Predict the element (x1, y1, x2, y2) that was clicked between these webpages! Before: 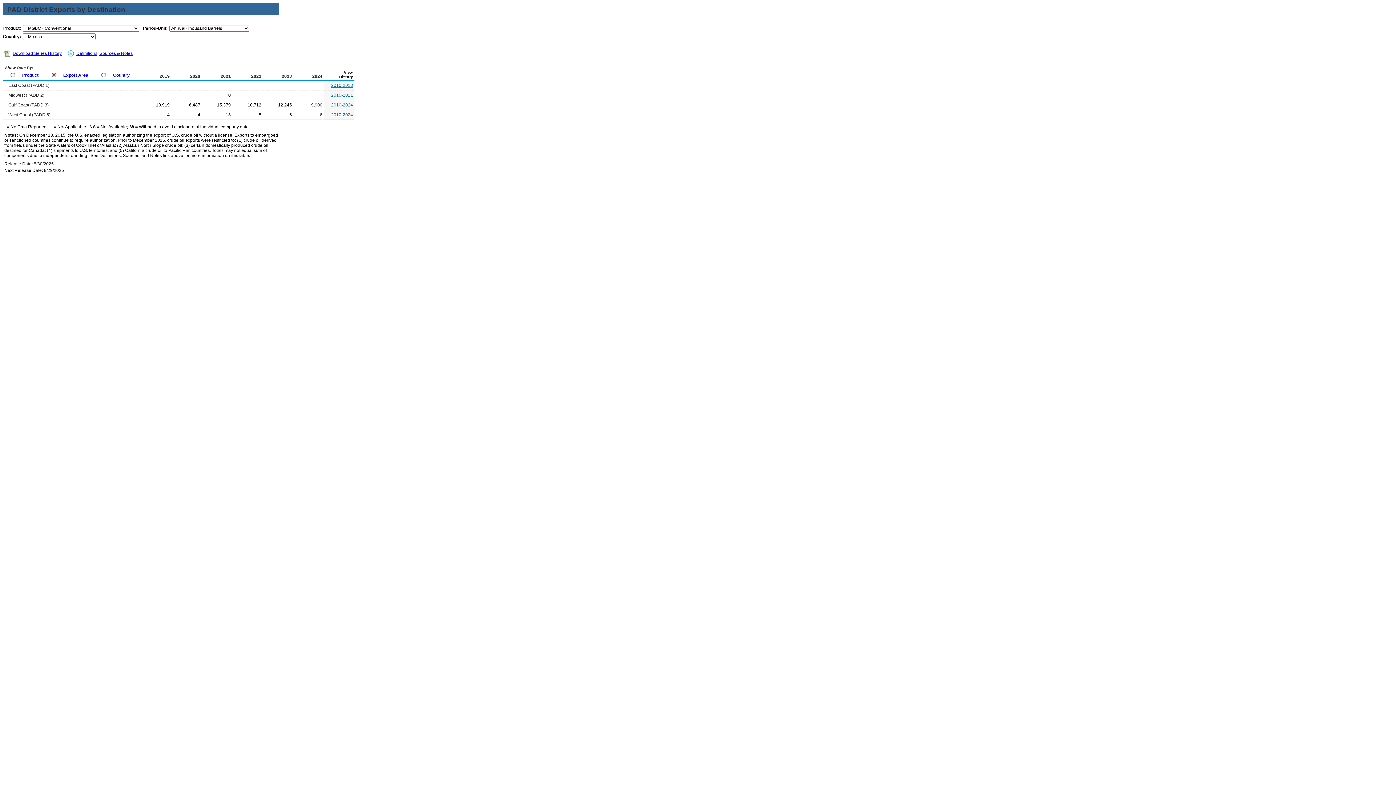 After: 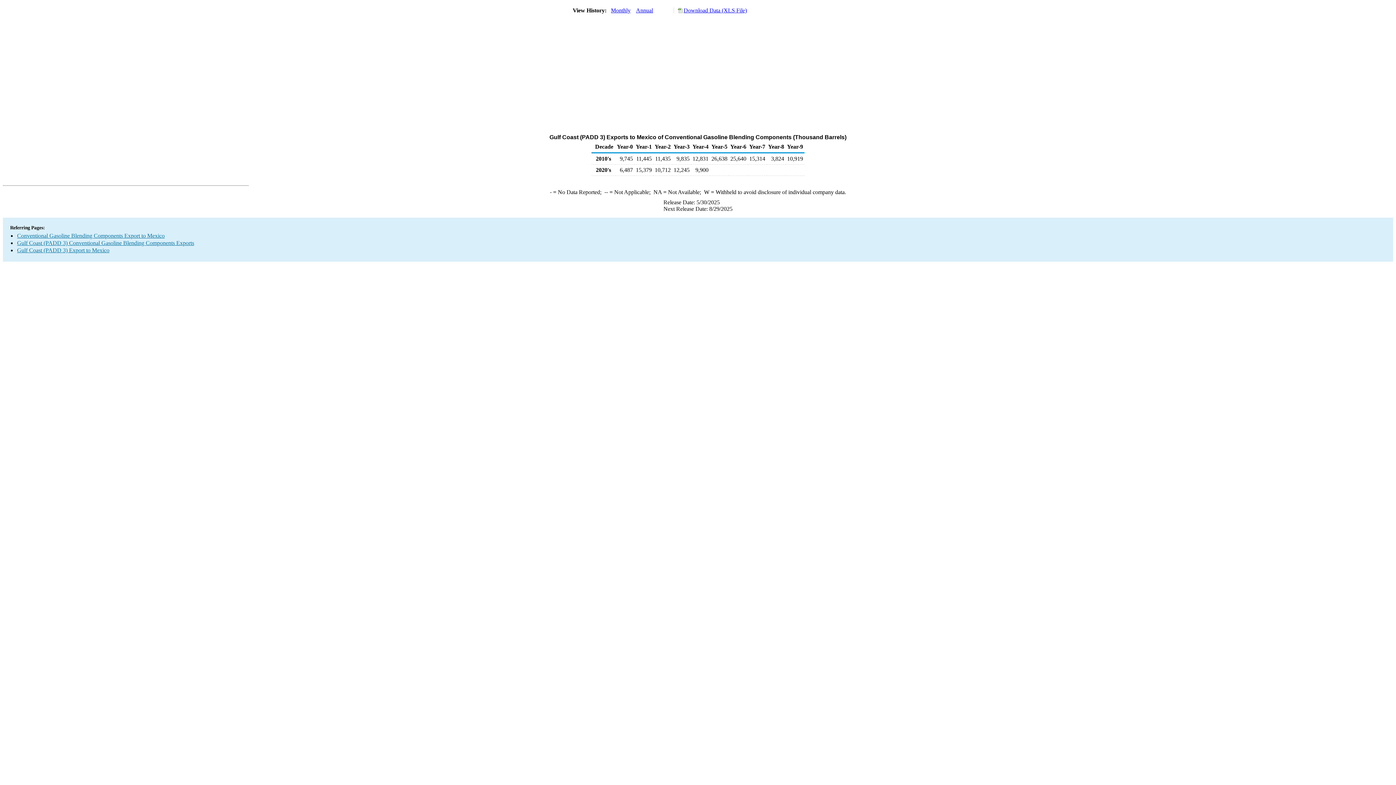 Action: label: 2010-2024 bbox: (331, 102, 353, 107)